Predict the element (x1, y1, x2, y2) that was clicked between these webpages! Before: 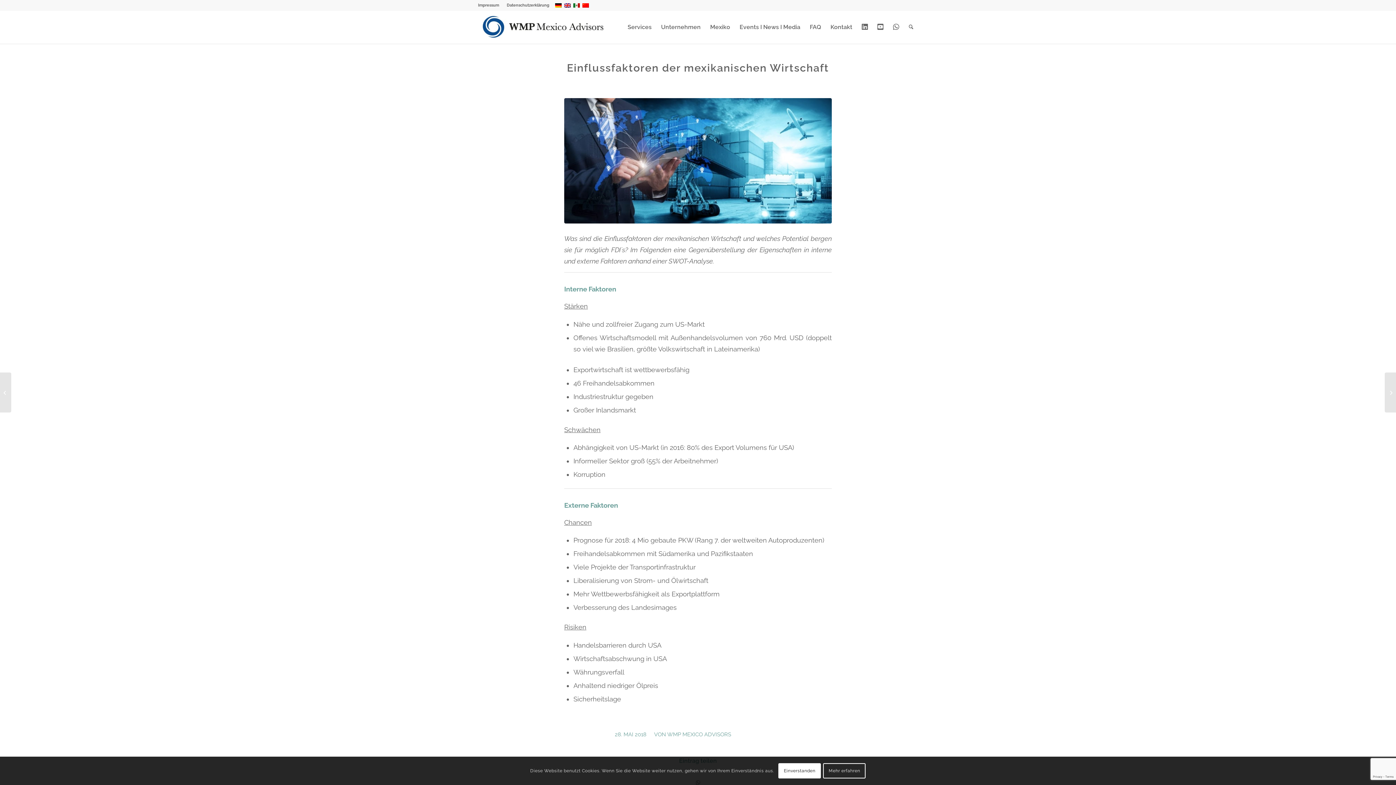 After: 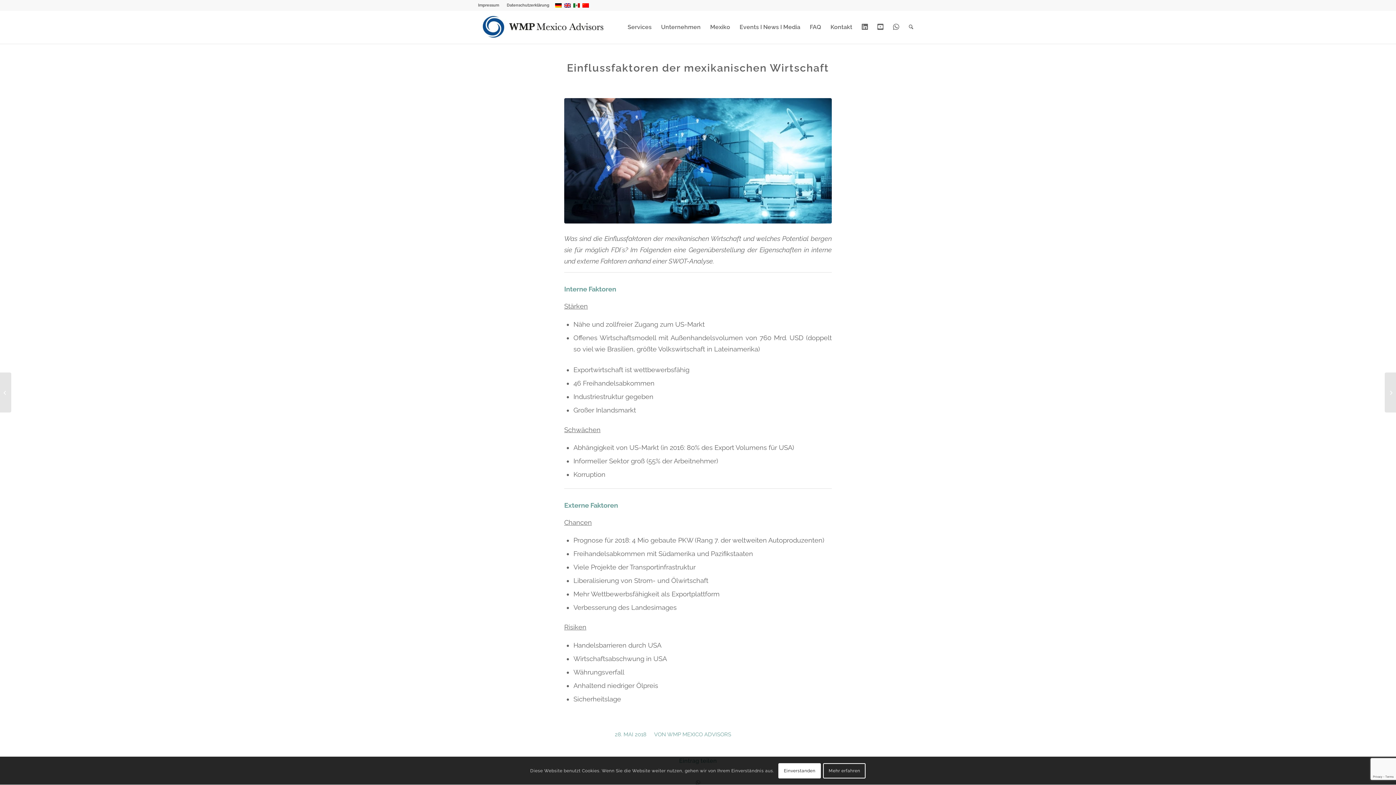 Action: bbox: (554, 2, 562, 8)